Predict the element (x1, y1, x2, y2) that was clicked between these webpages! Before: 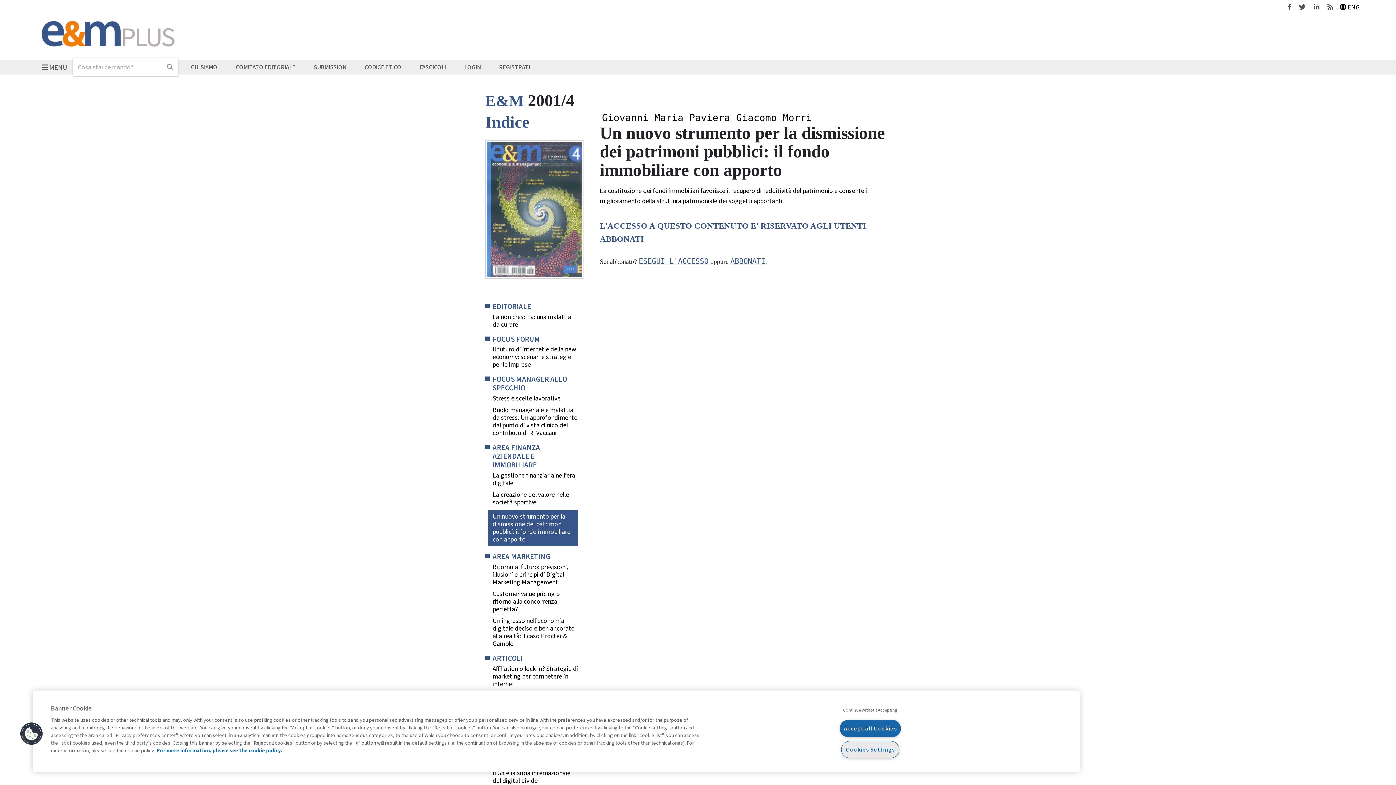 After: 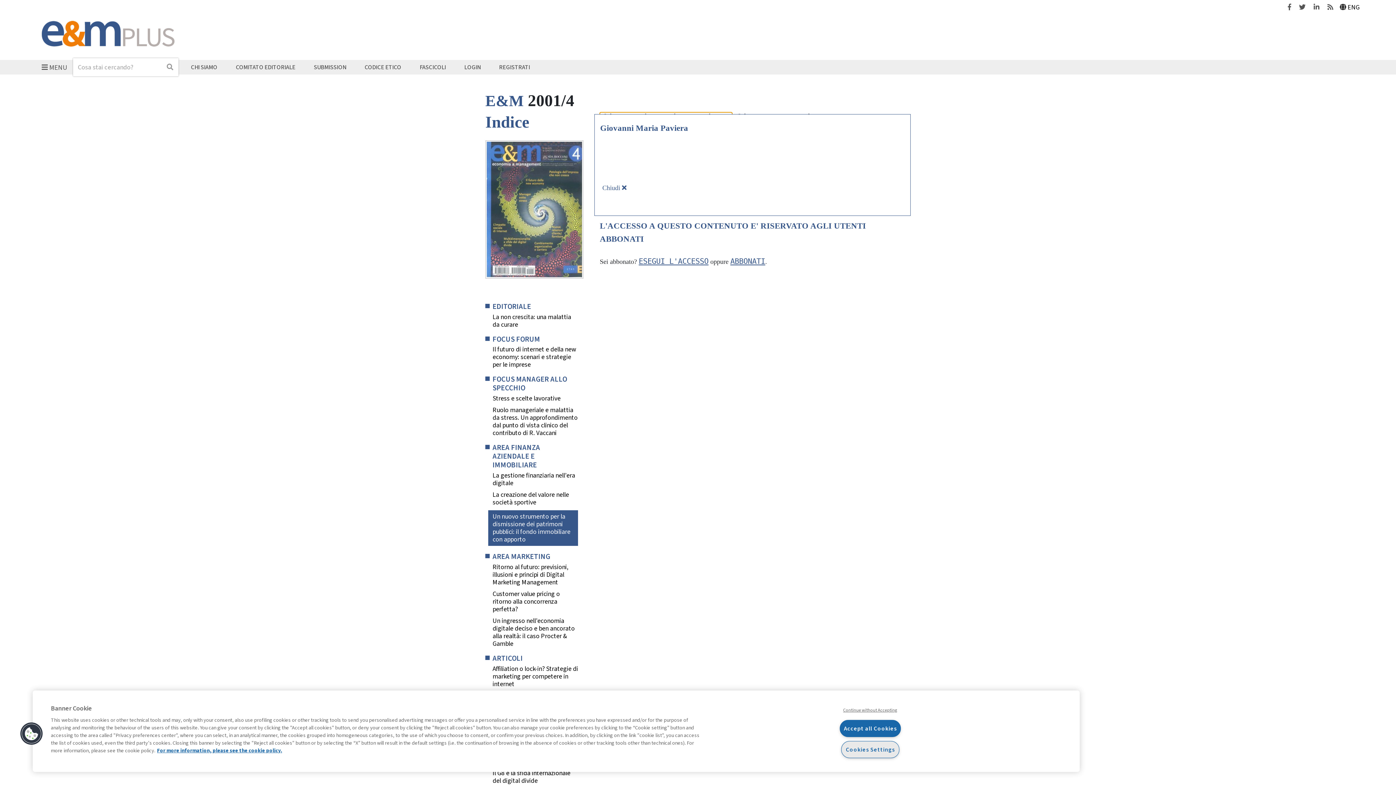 Action: bbox: (600, 112, 732, 123) label: Giovanni Maria Paviera